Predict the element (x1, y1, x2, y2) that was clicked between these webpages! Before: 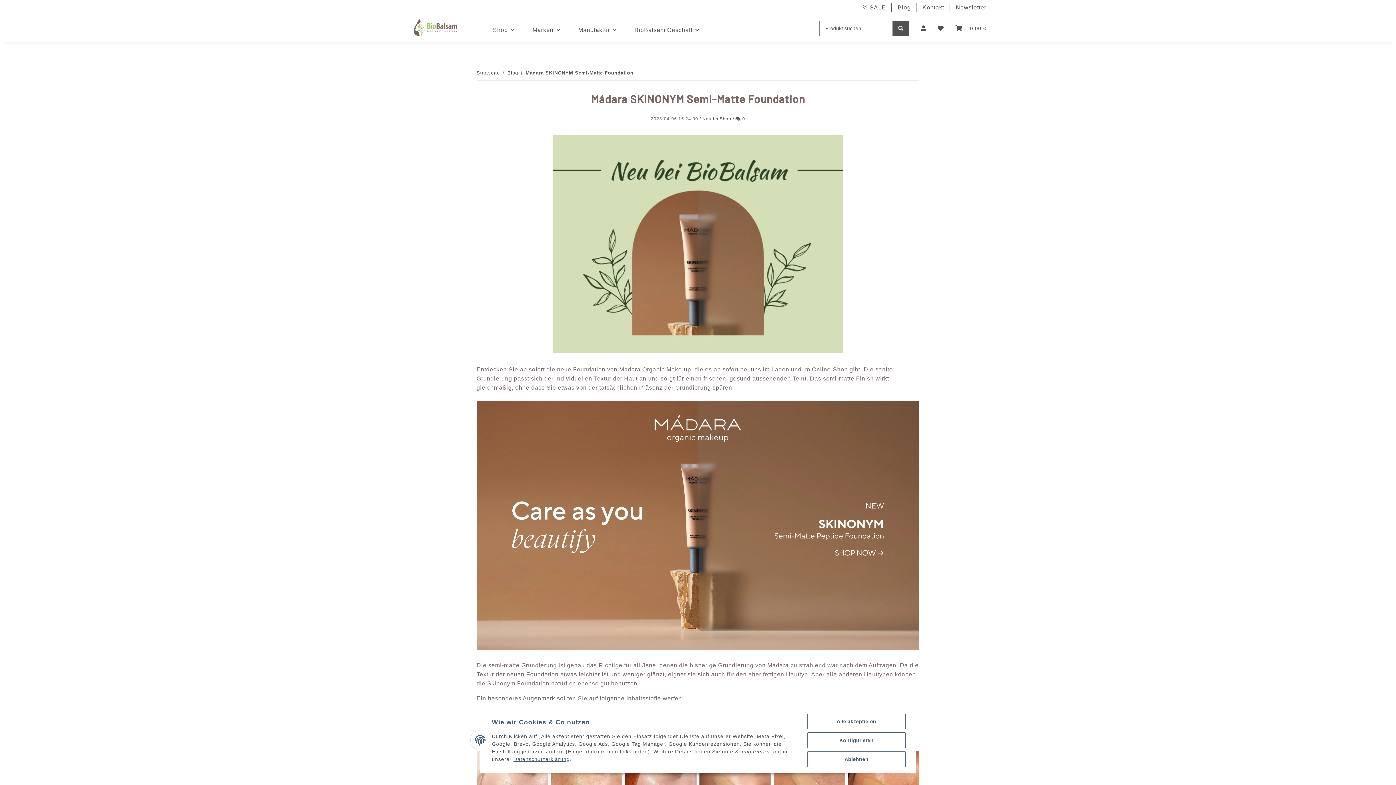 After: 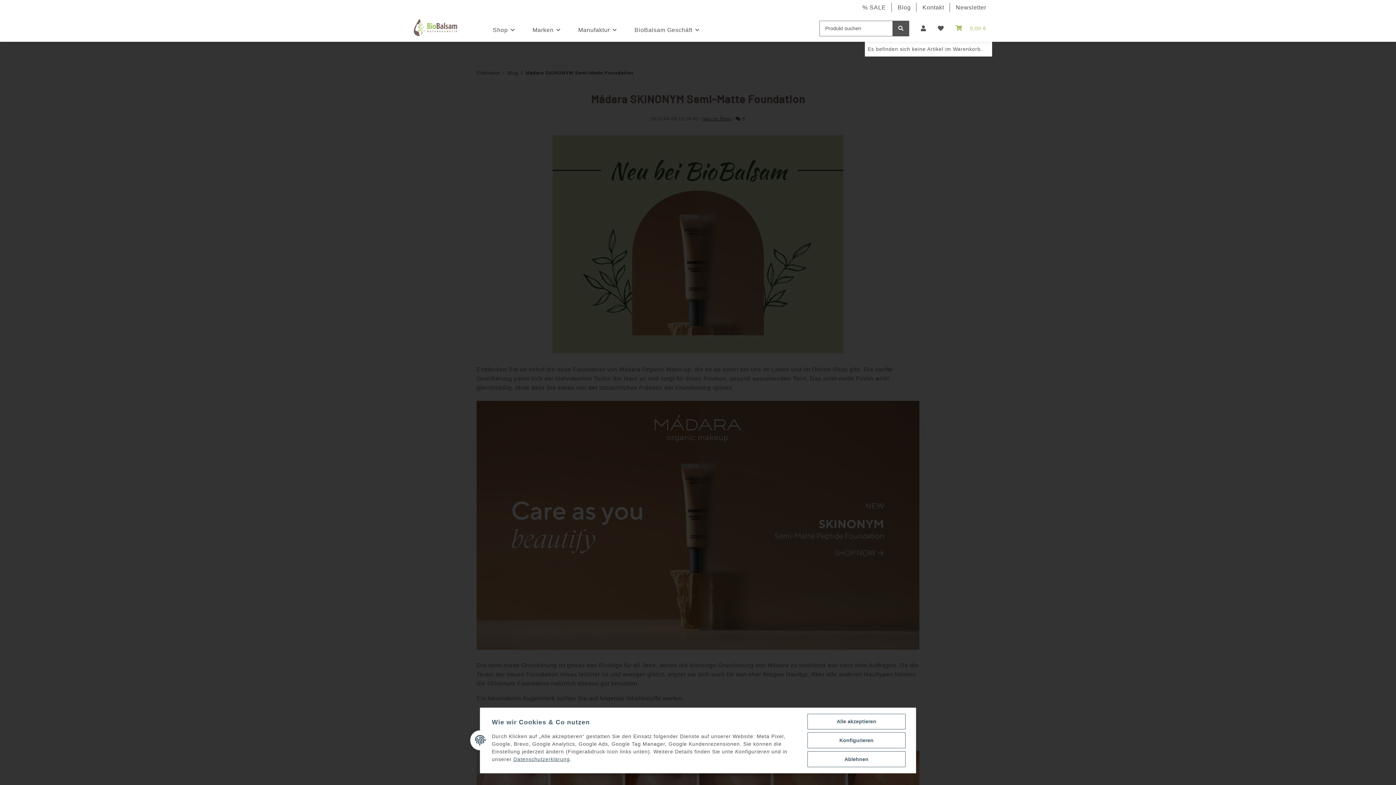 Action: bbox: (950, 14, 992, 41) label: Warenkorb